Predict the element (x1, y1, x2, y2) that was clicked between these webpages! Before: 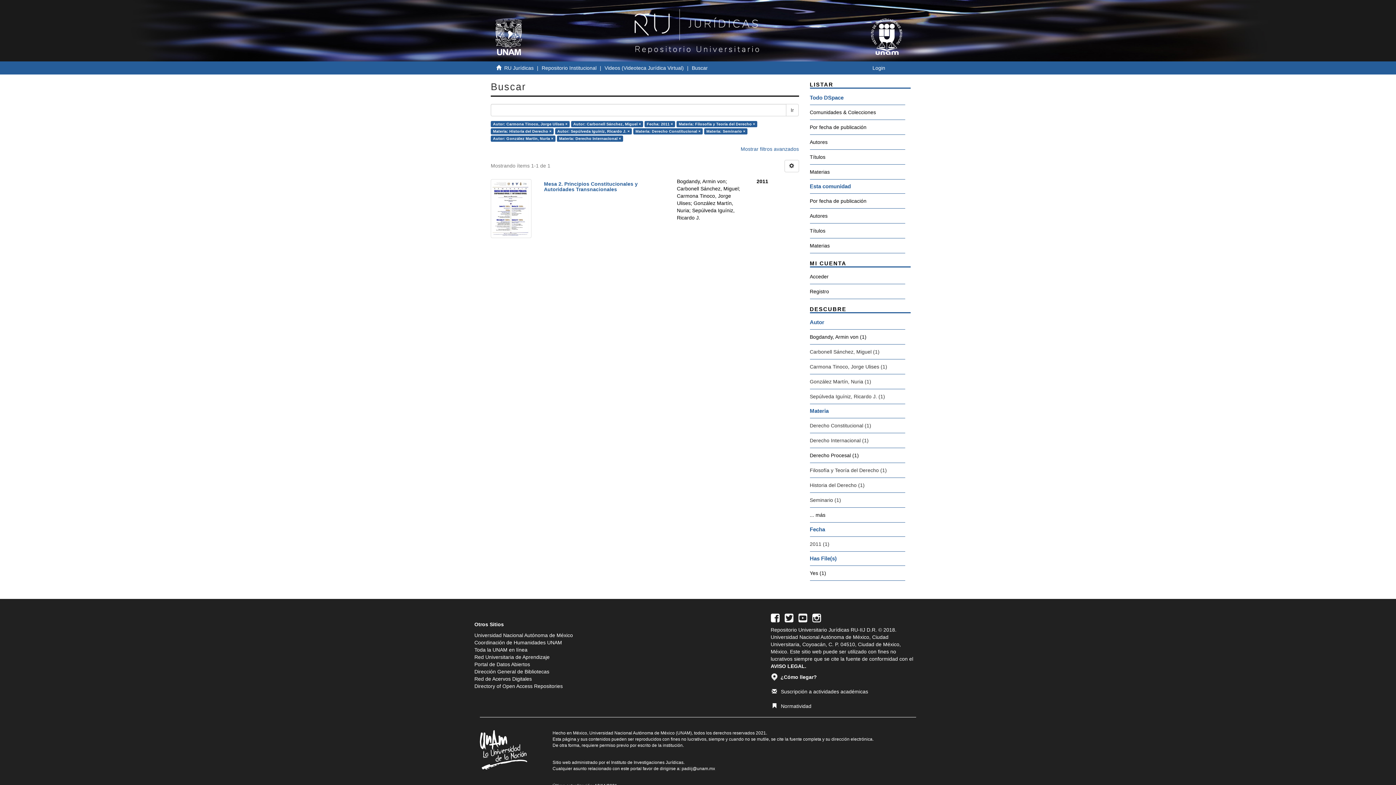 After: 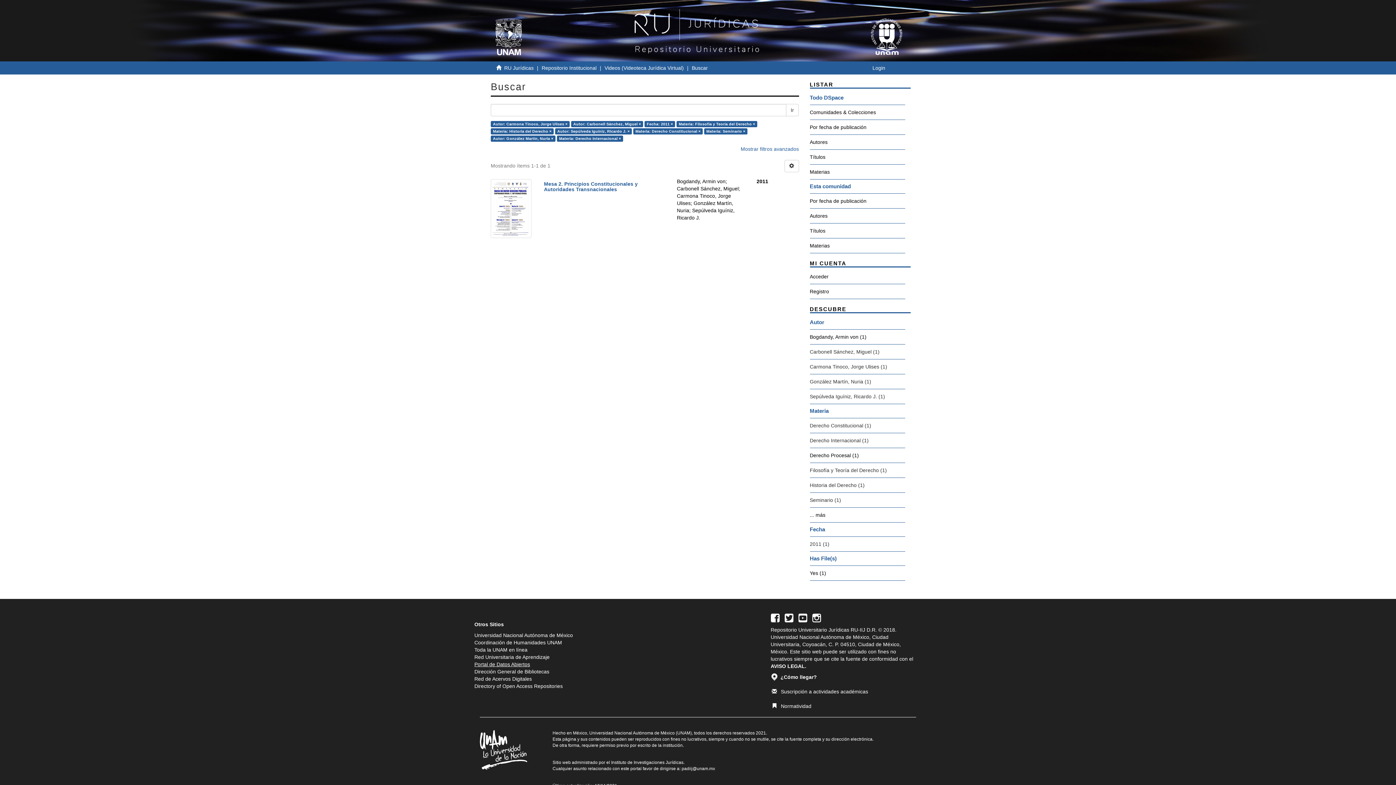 Action: label: Portal de Datos Abiertos bbox: (474, 661, 530, 667)